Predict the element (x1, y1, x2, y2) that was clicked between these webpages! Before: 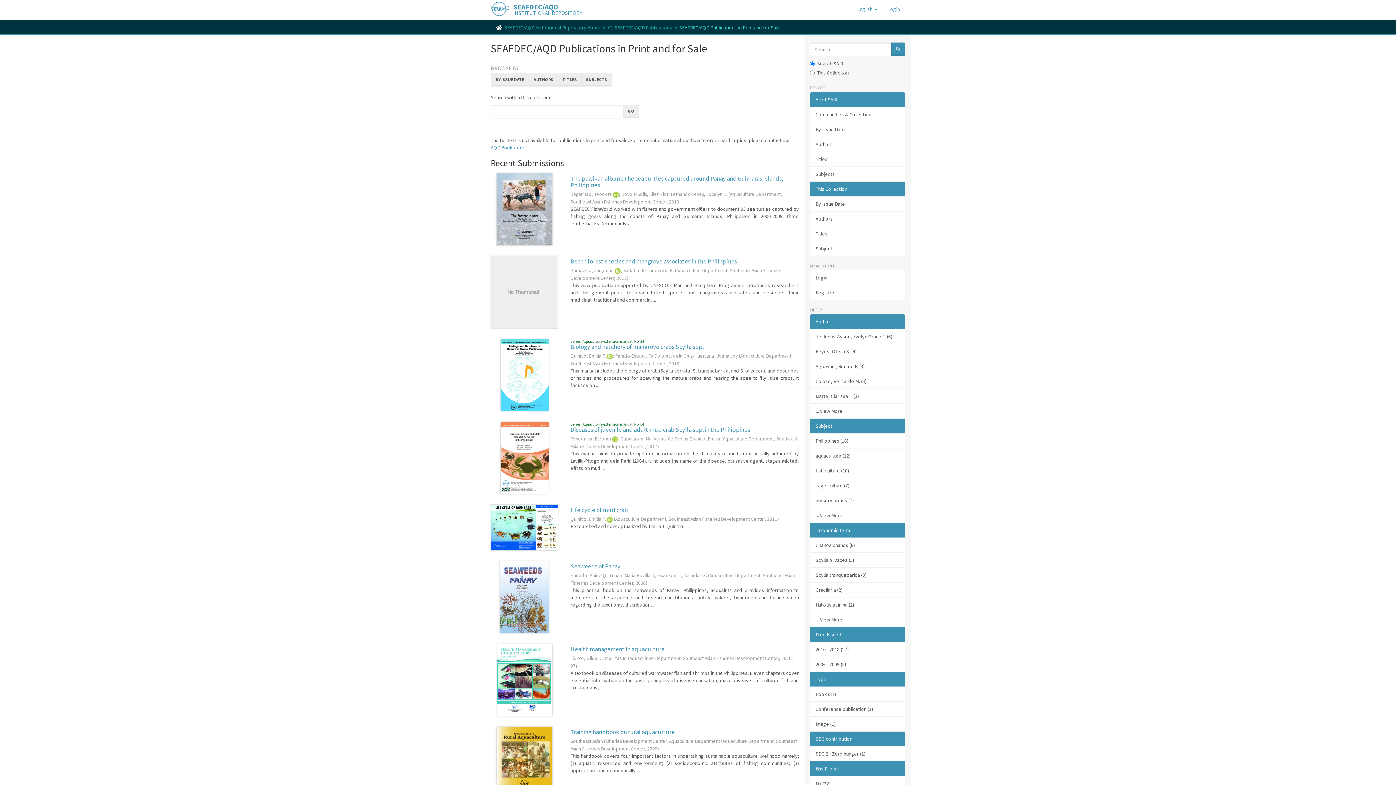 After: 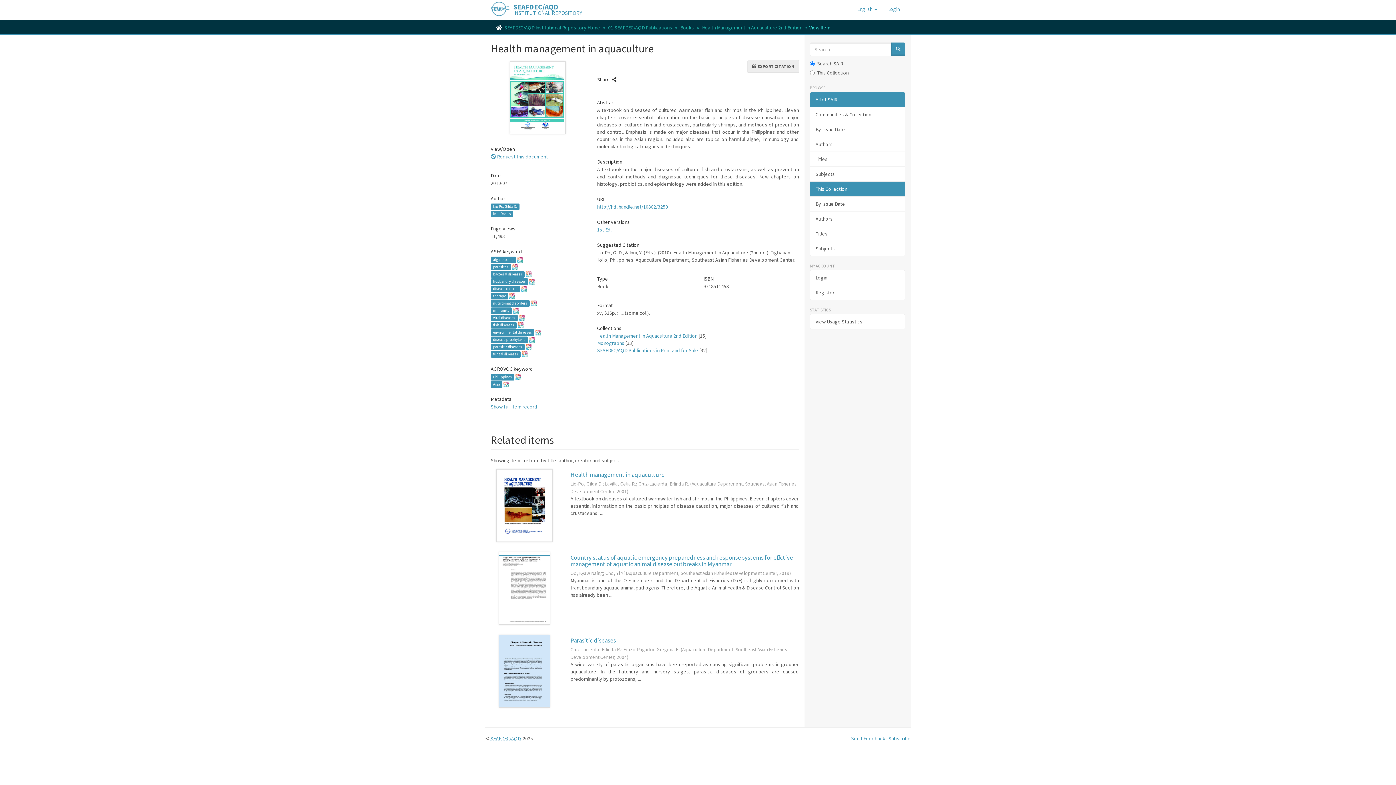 Action: bbox: (490, 643, 558, 716)